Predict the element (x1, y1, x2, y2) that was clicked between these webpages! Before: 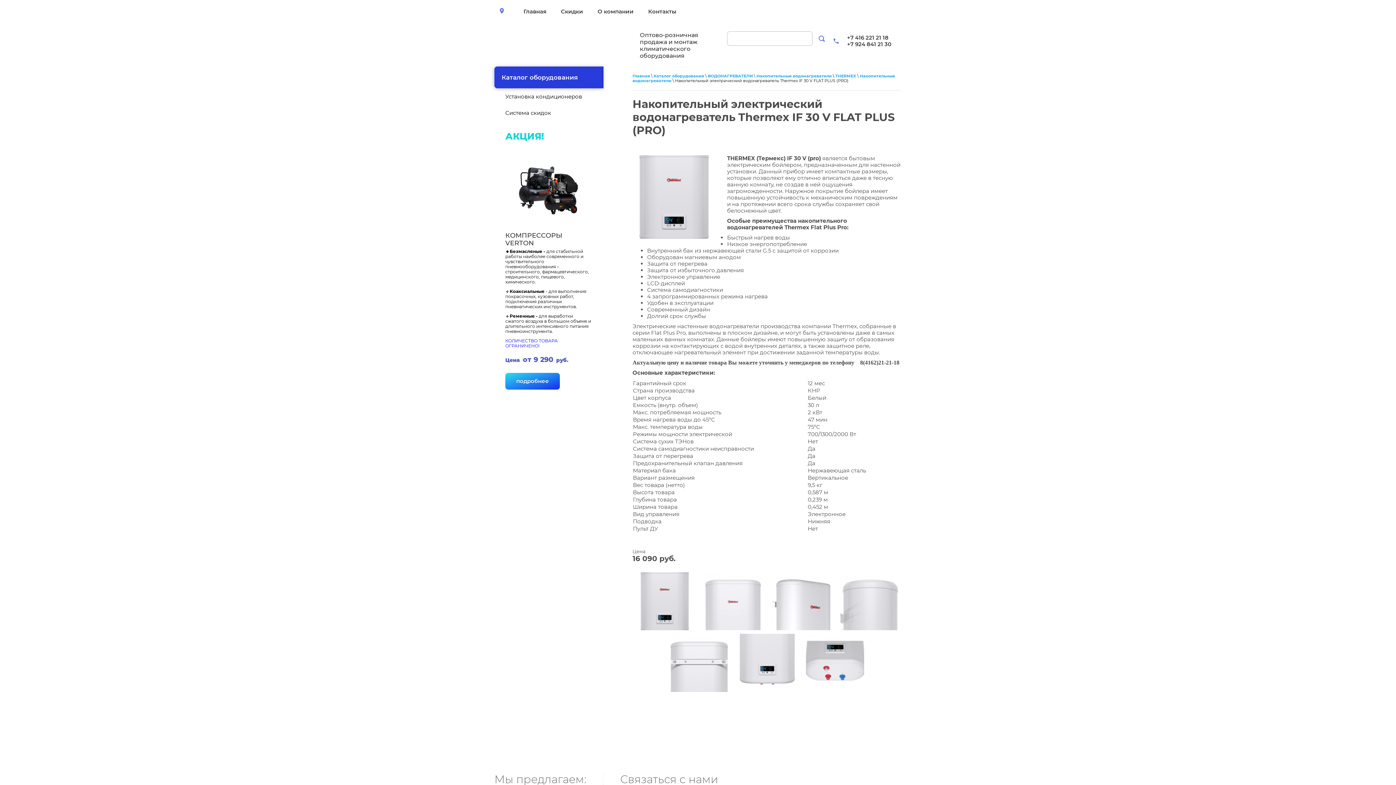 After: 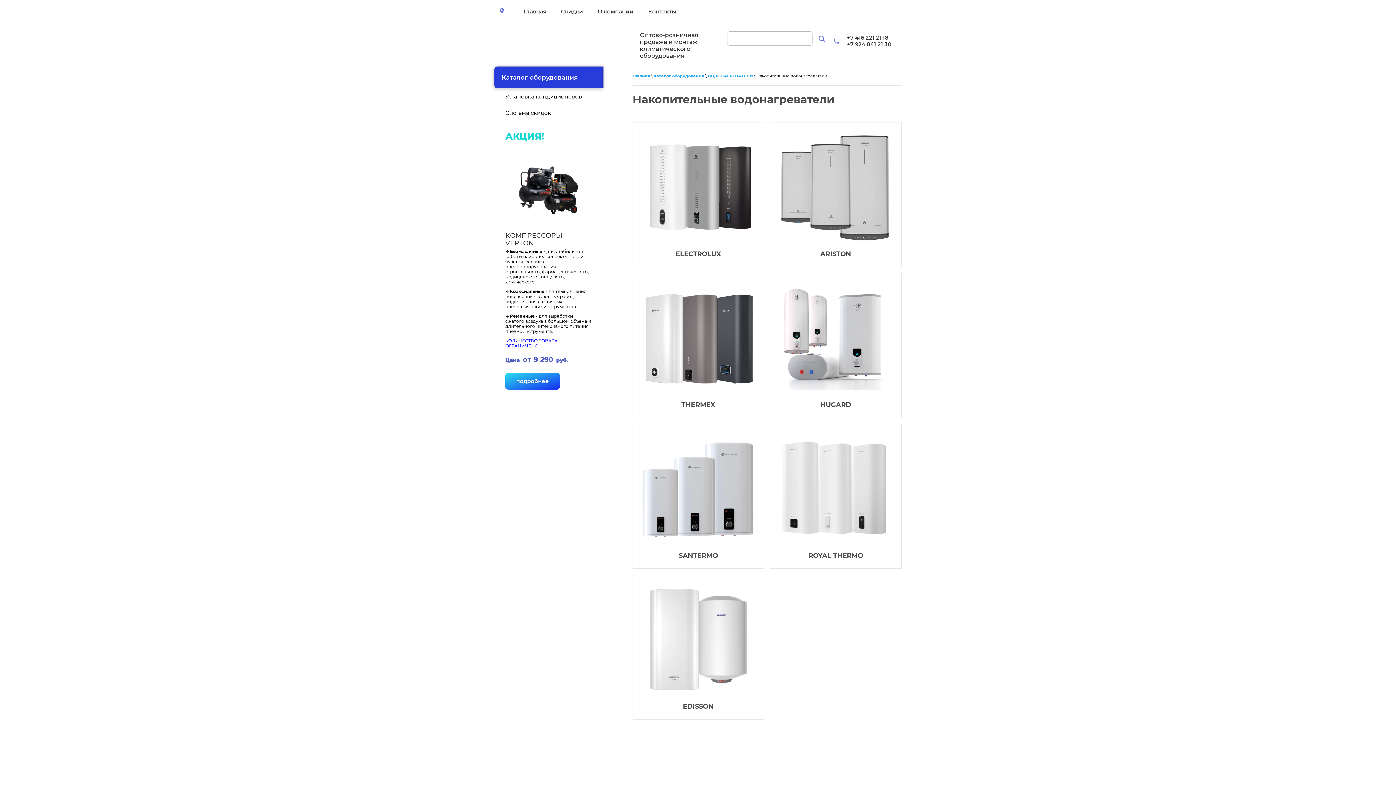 Action: bbox: (756, 73, 832, 78) label: Накопительные водонагреватели